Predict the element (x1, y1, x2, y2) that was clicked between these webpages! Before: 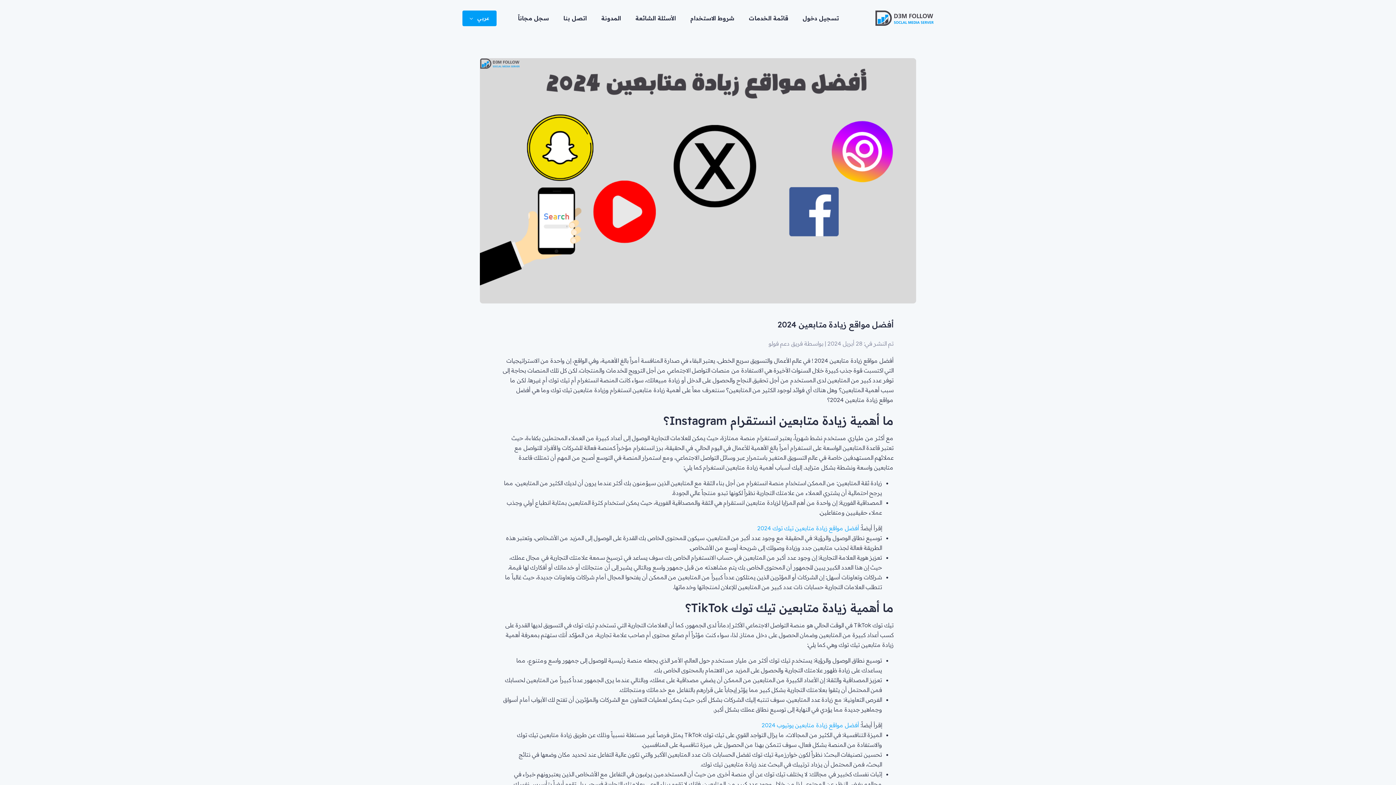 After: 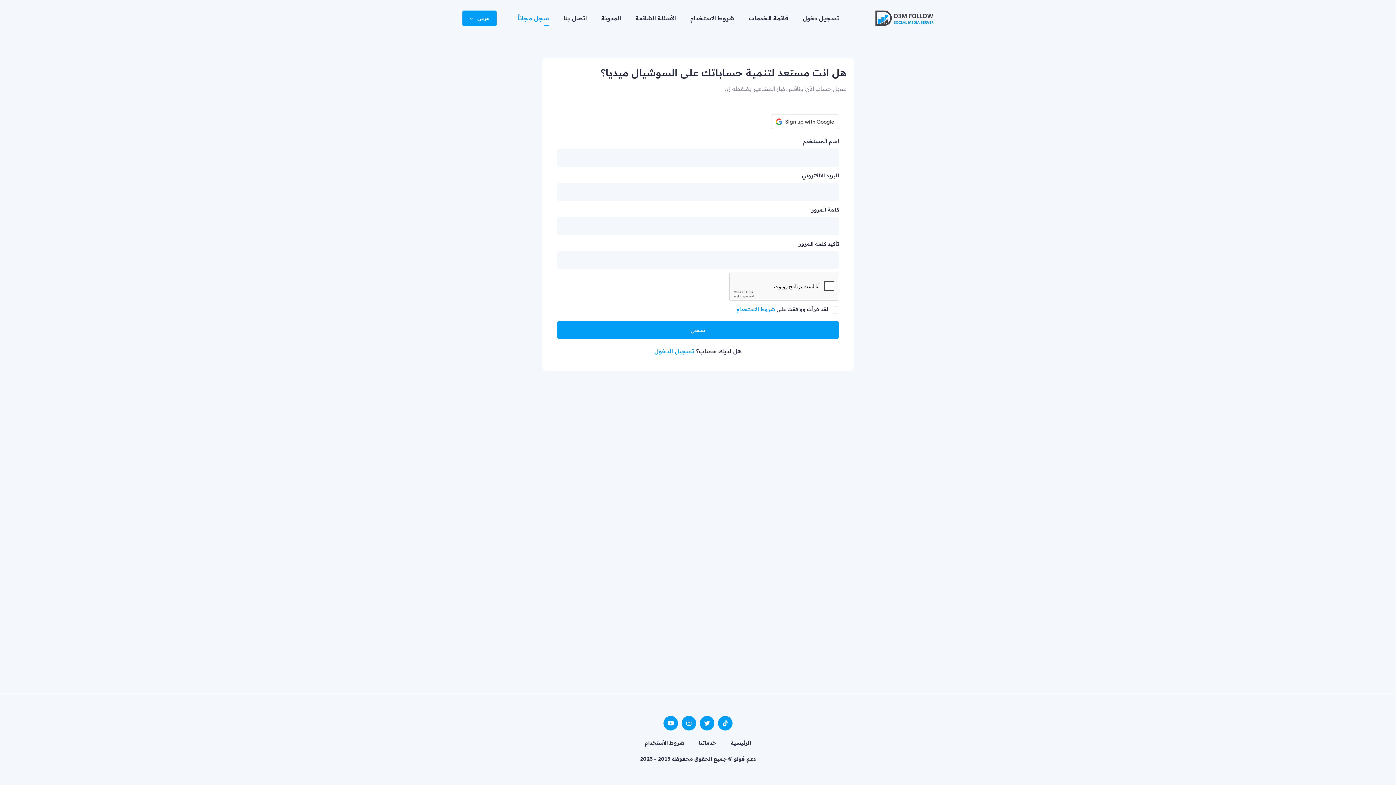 Action: bbox: (518, 10, 549, 26) label: سجل مجاناً